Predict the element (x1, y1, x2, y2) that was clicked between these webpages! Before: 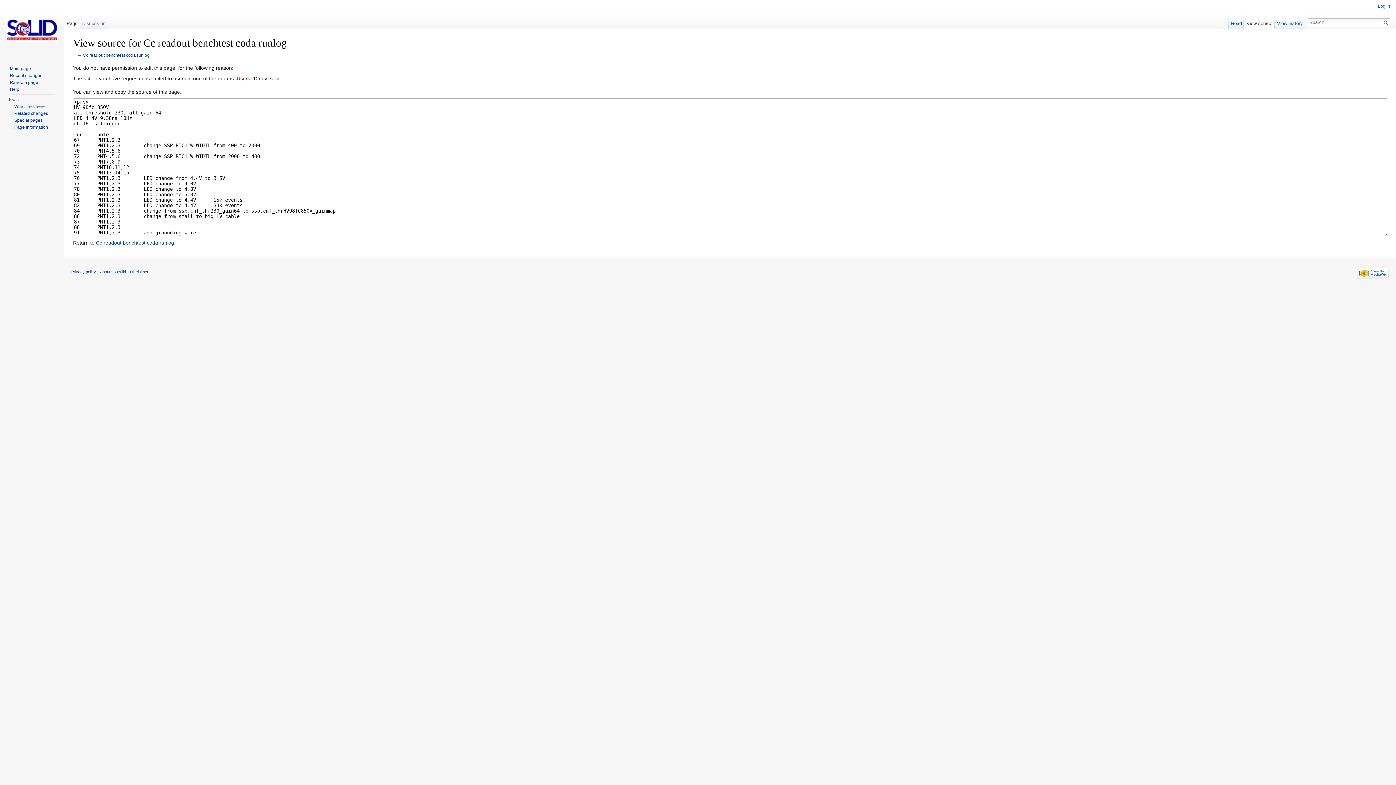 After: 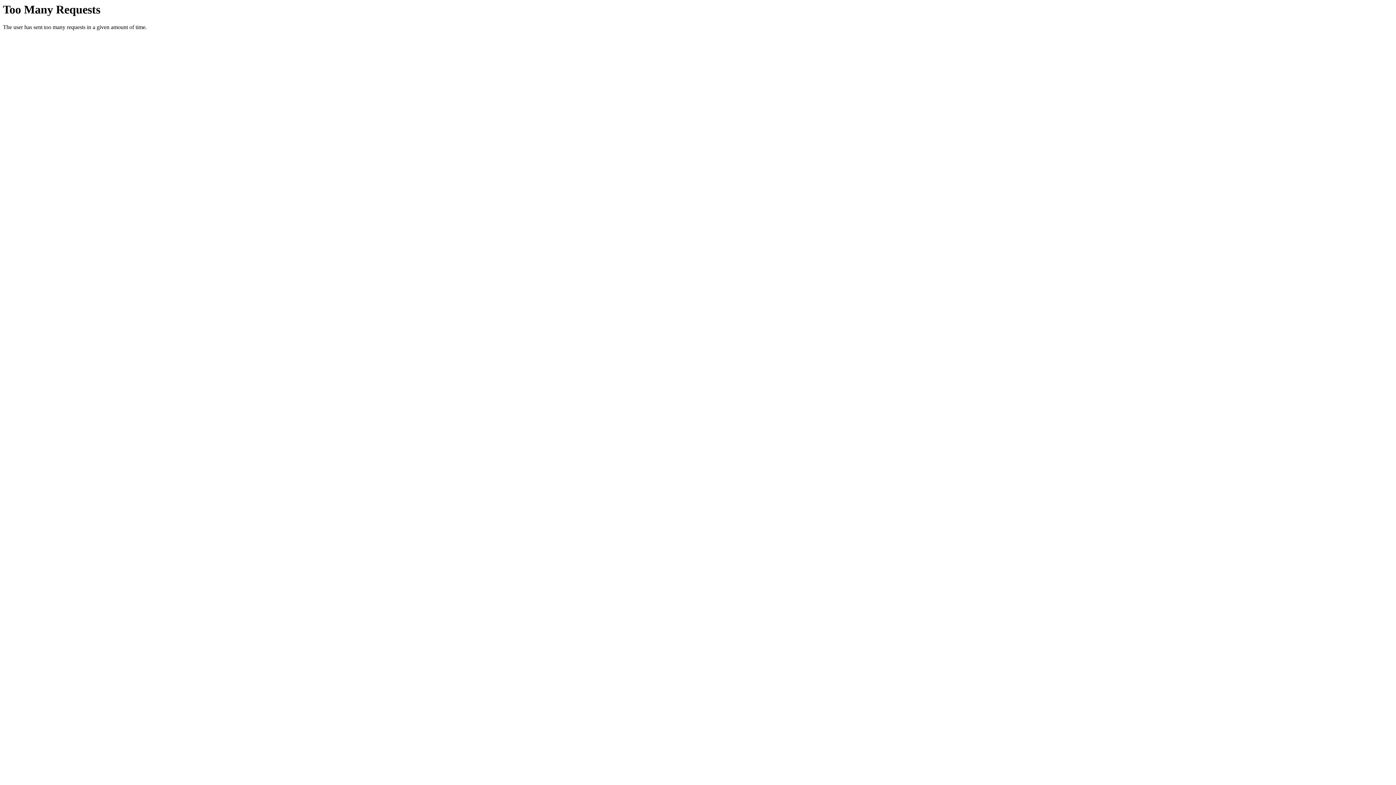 Action: label: Log in bbox: (1378, 3, 1390, 8)